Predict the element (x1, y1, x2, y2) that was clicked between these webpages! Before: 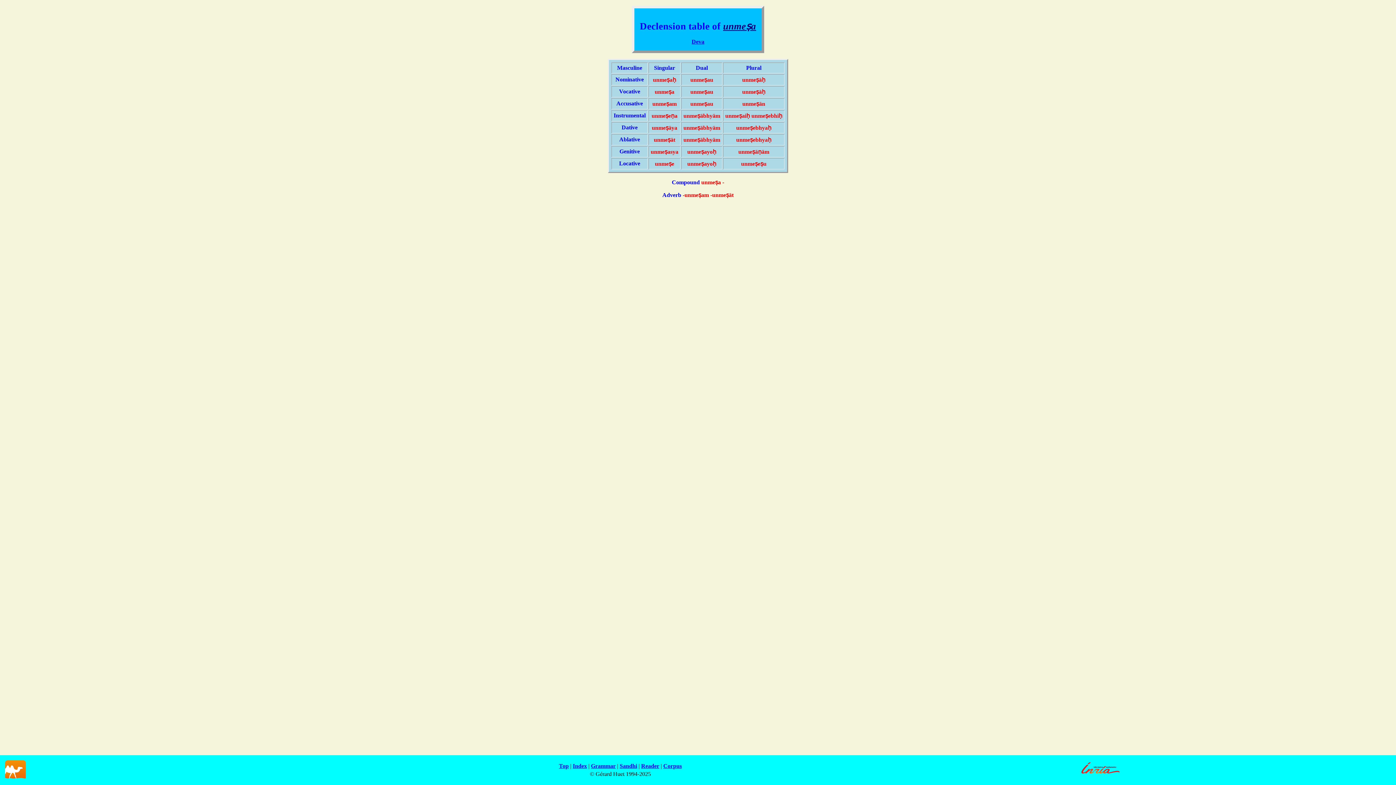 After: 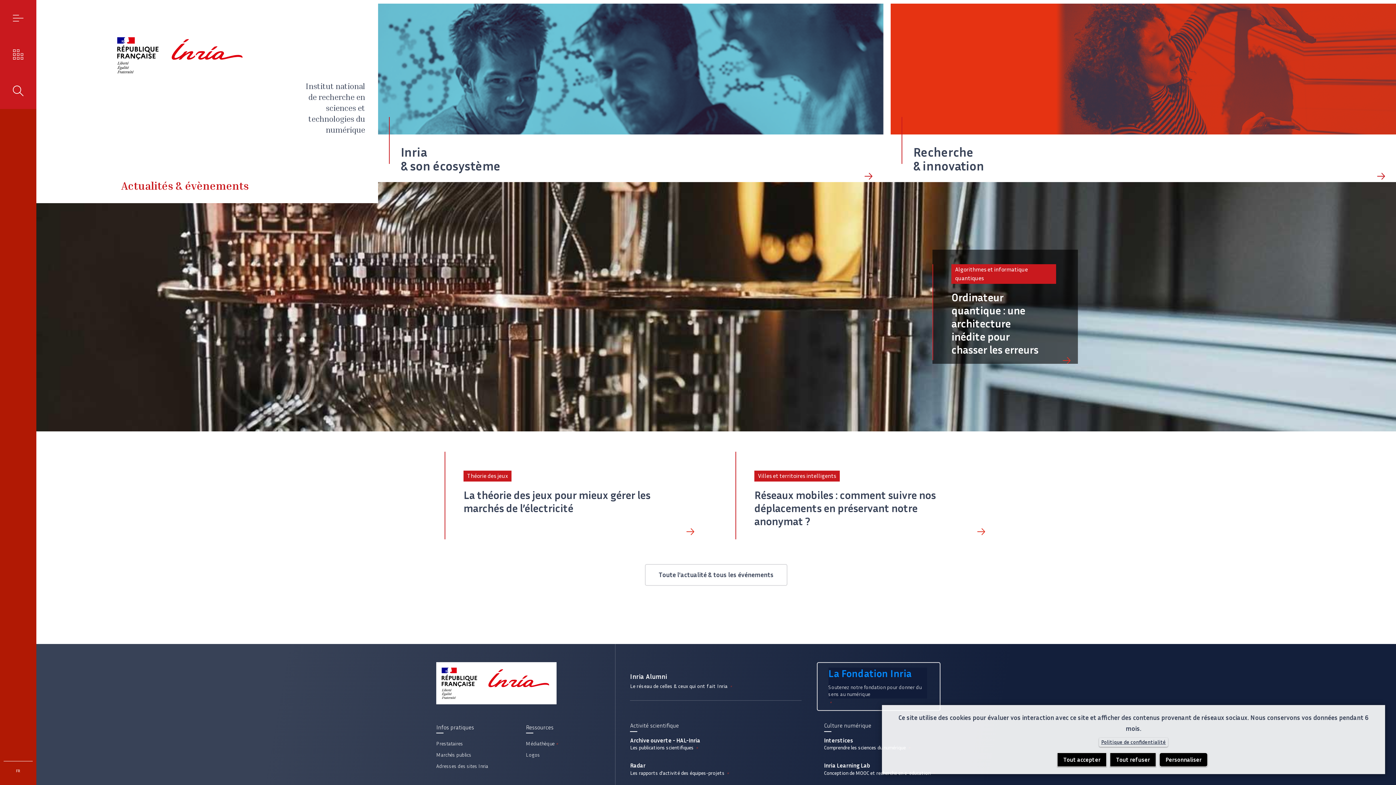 Action: bbox: (1079, 773, 1122, 780)